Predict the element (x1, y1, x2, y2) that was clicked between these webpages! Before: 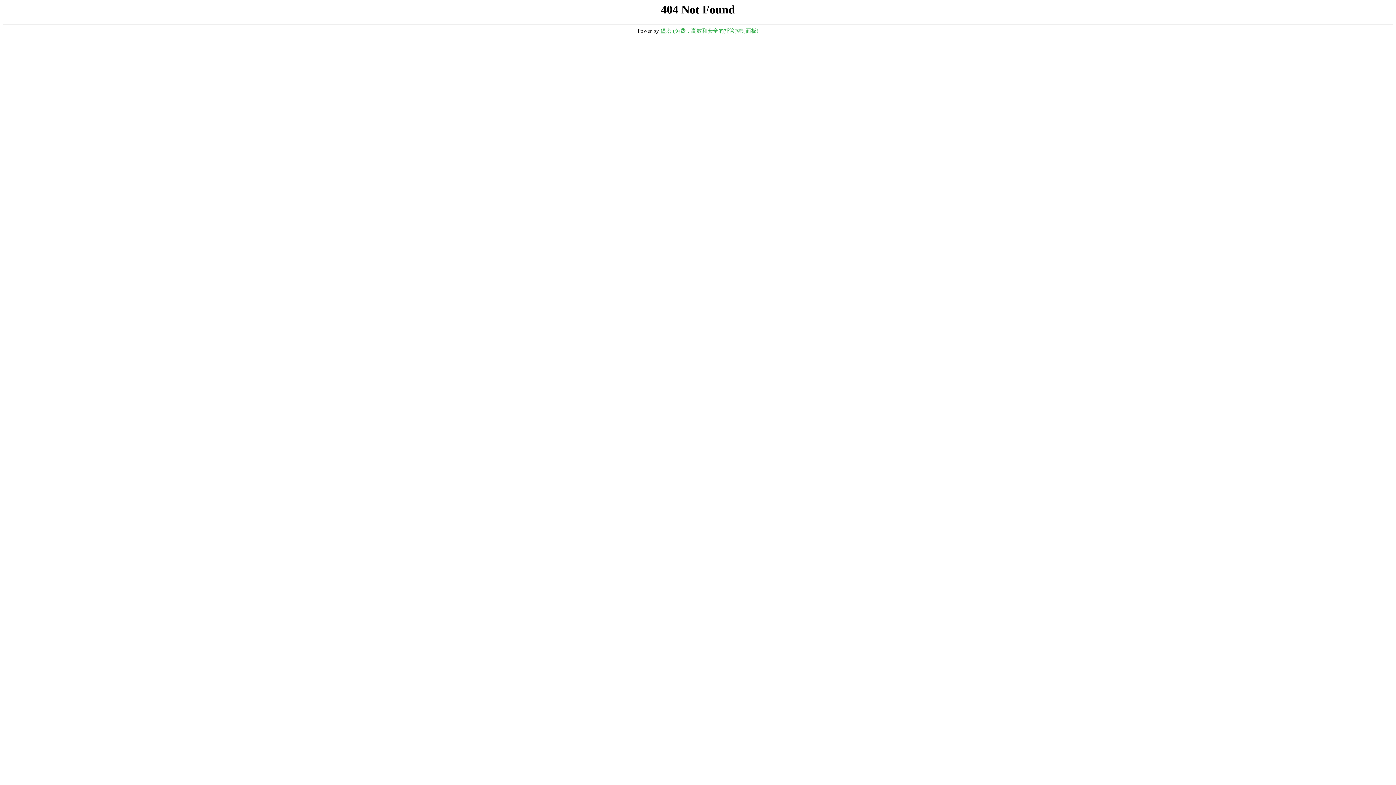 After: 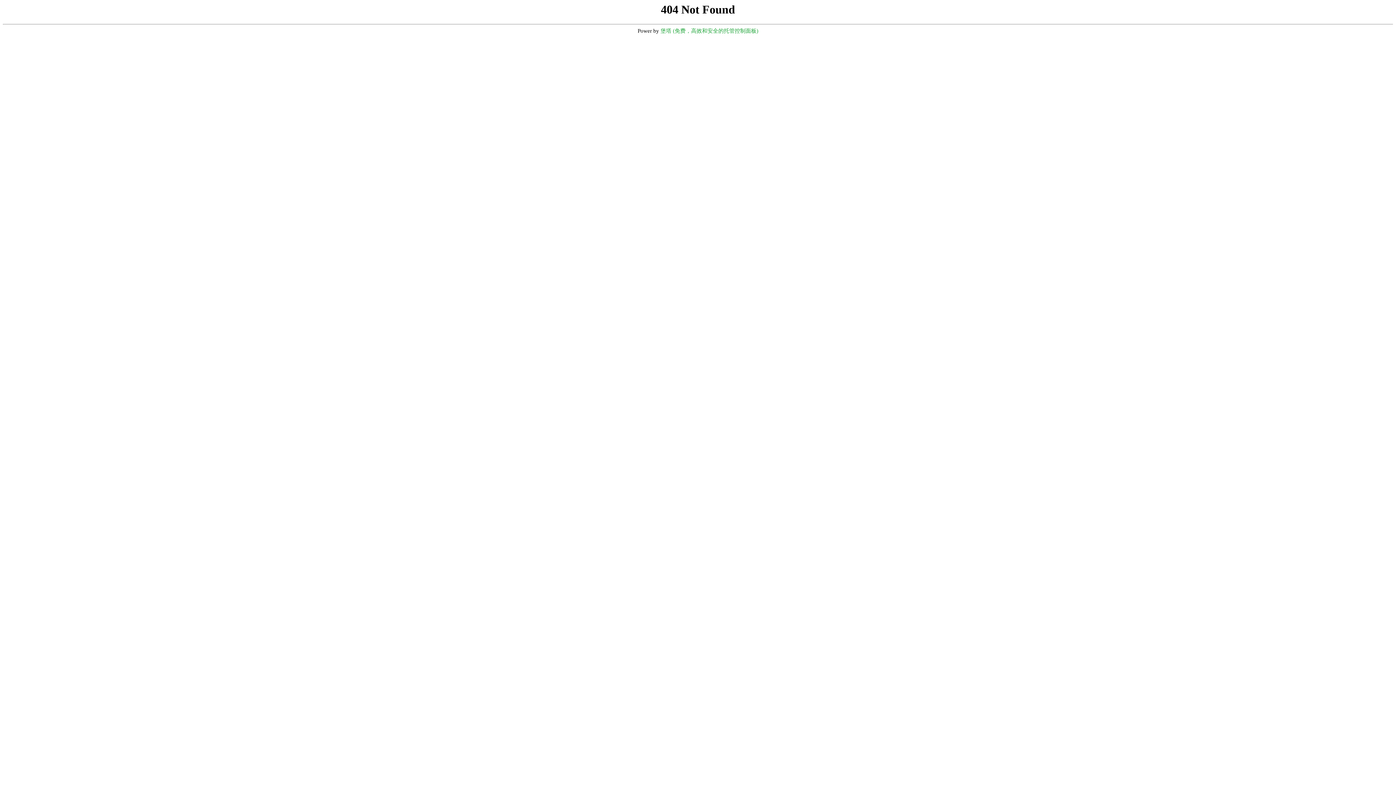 Action: label: 堡塔 (免费，高效和安全的托管控制面板) bbox: (660, 28, 758, 33)